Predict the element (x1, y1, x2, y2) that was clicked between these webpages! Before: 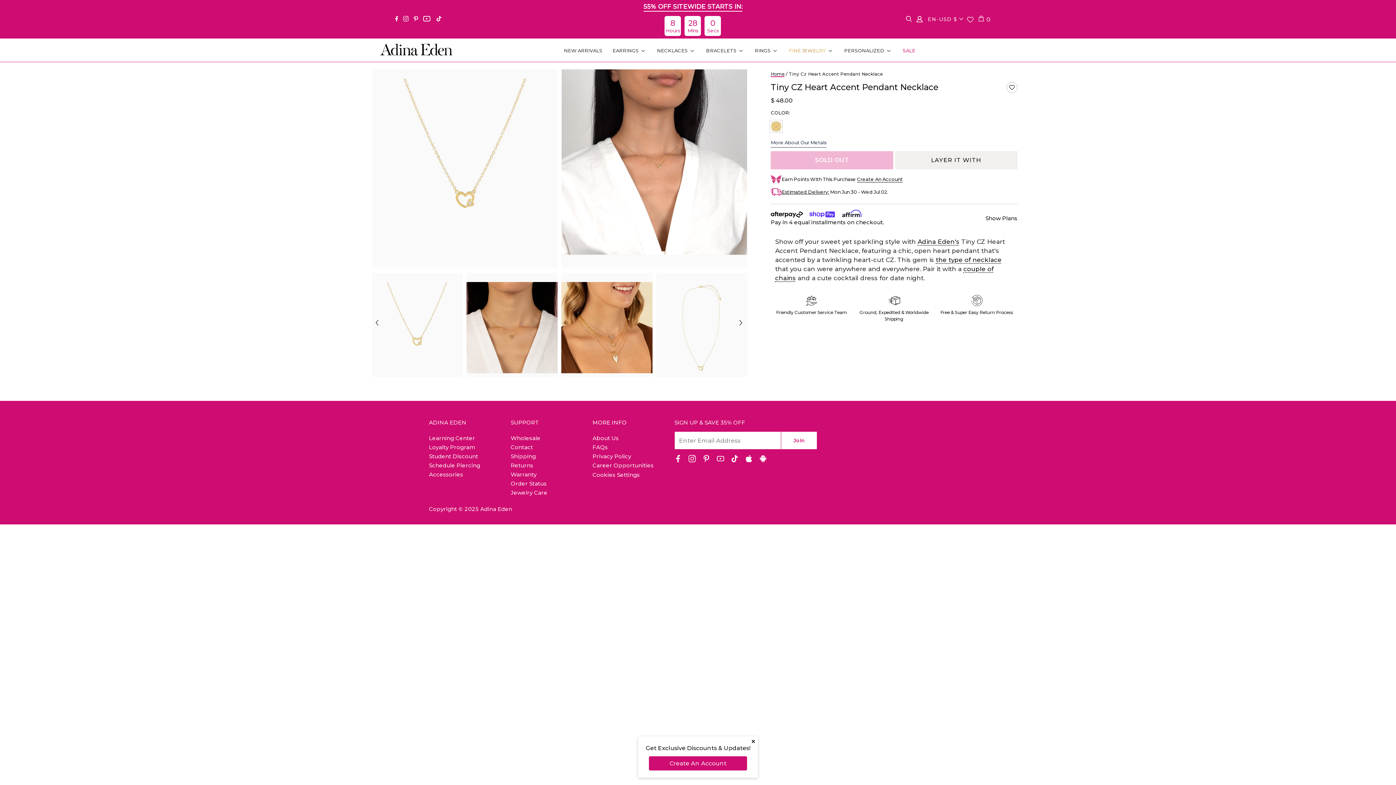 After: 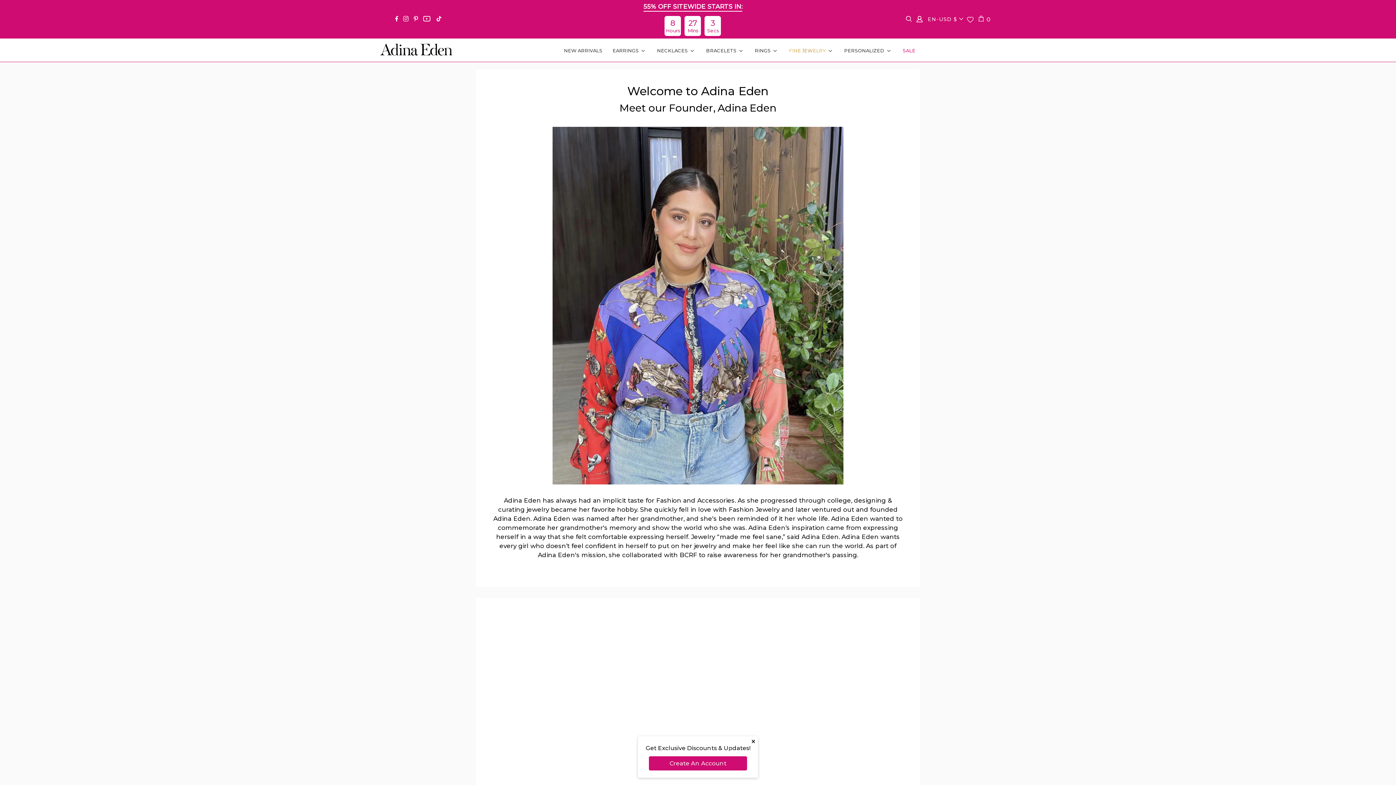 Action: bbox: (592, 434, 618, 441) label: About Us